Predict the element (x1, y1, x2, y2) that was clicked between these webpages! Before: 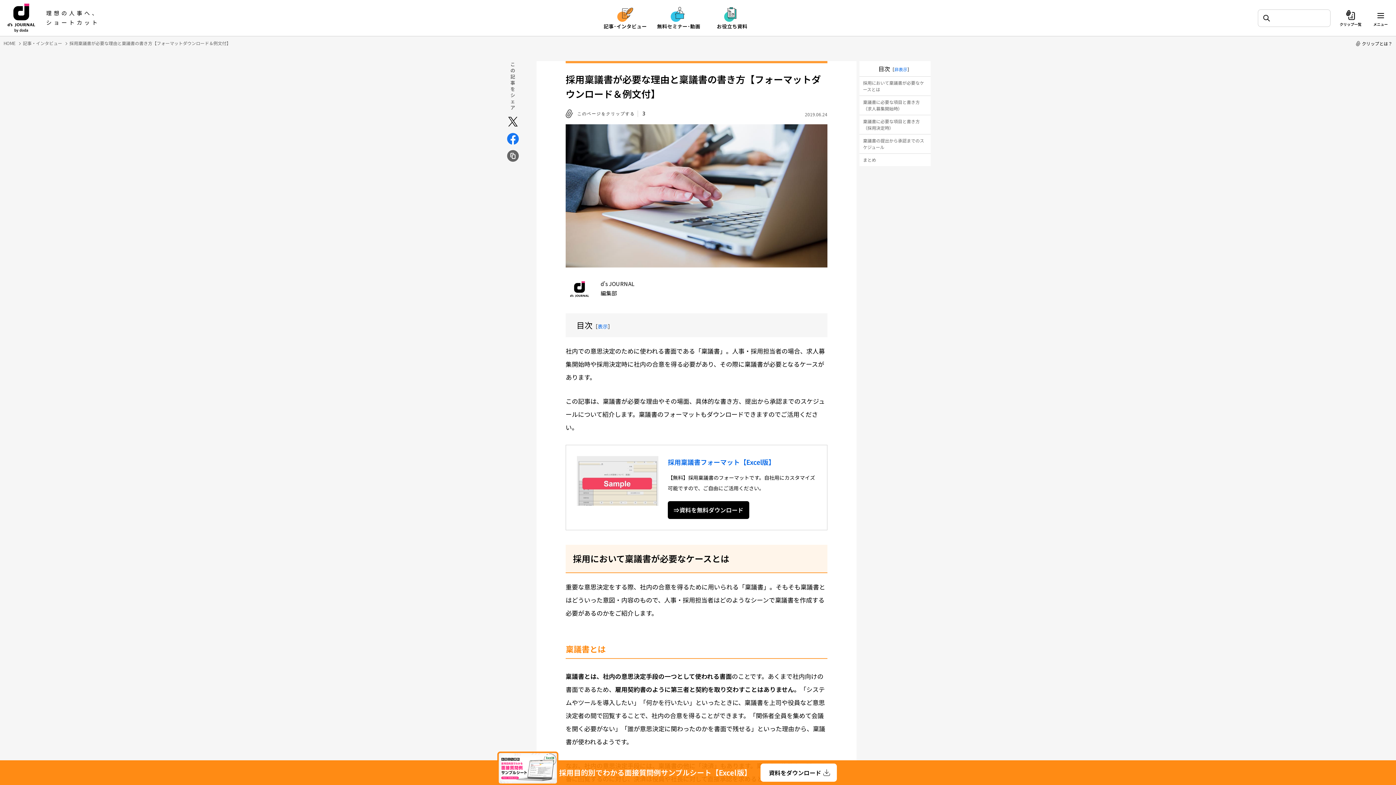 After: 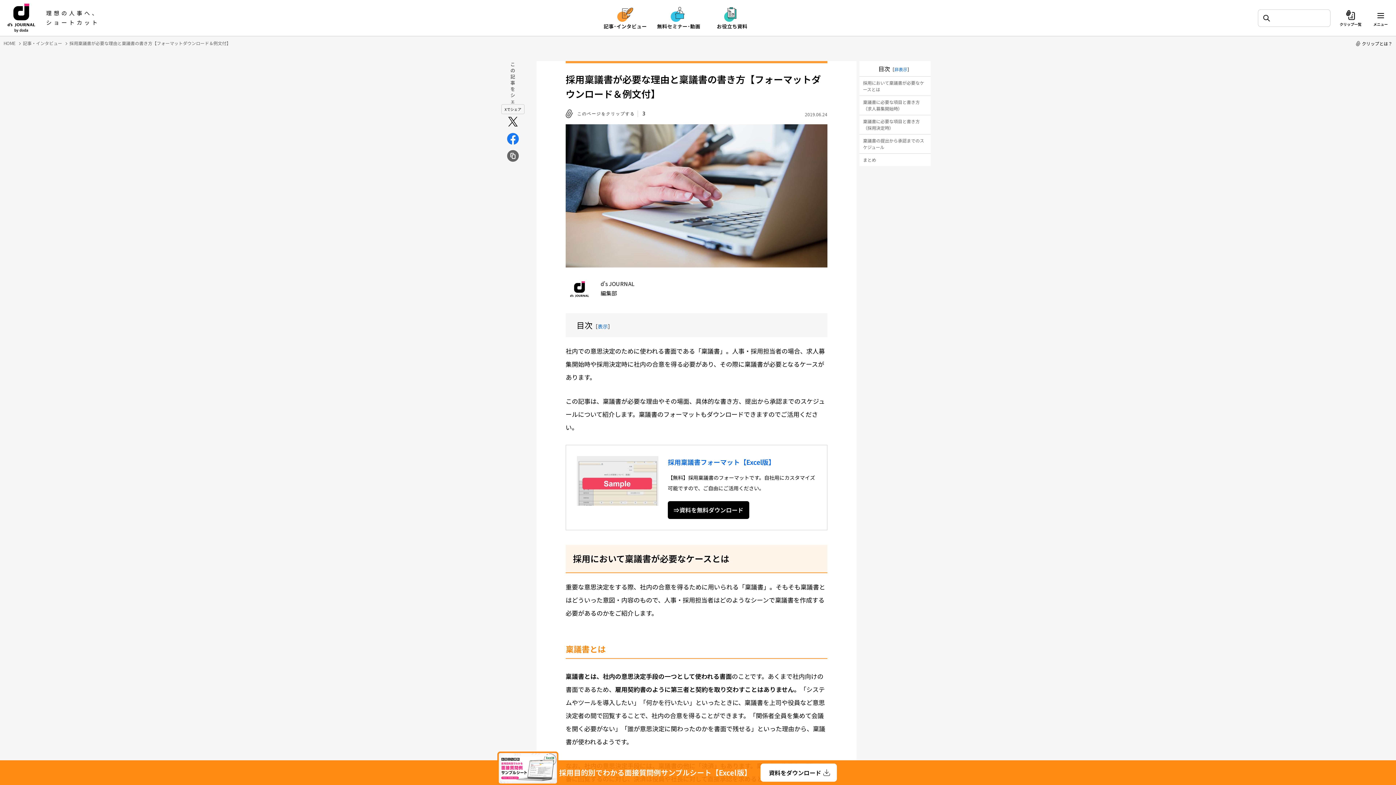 Action: bbox: (507, 116, 518, 127)